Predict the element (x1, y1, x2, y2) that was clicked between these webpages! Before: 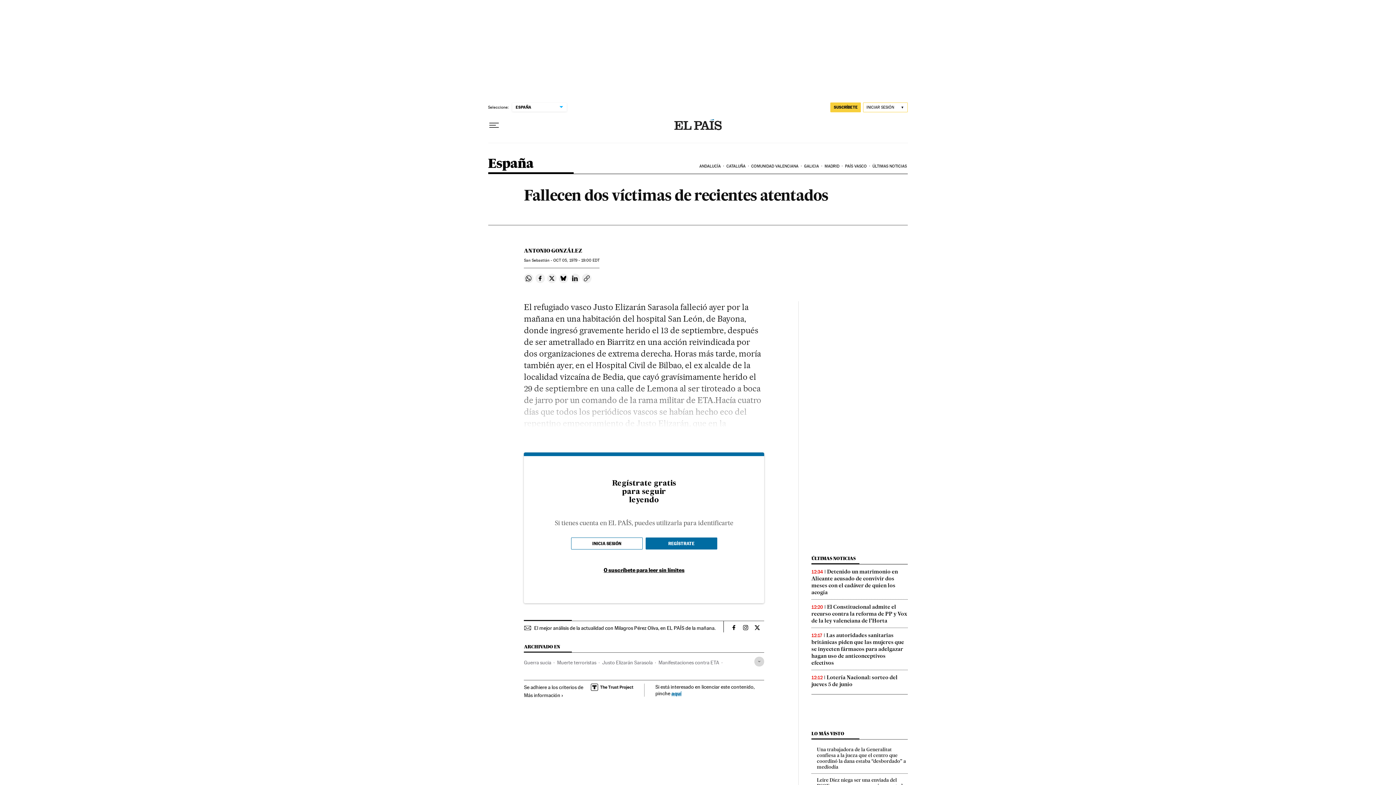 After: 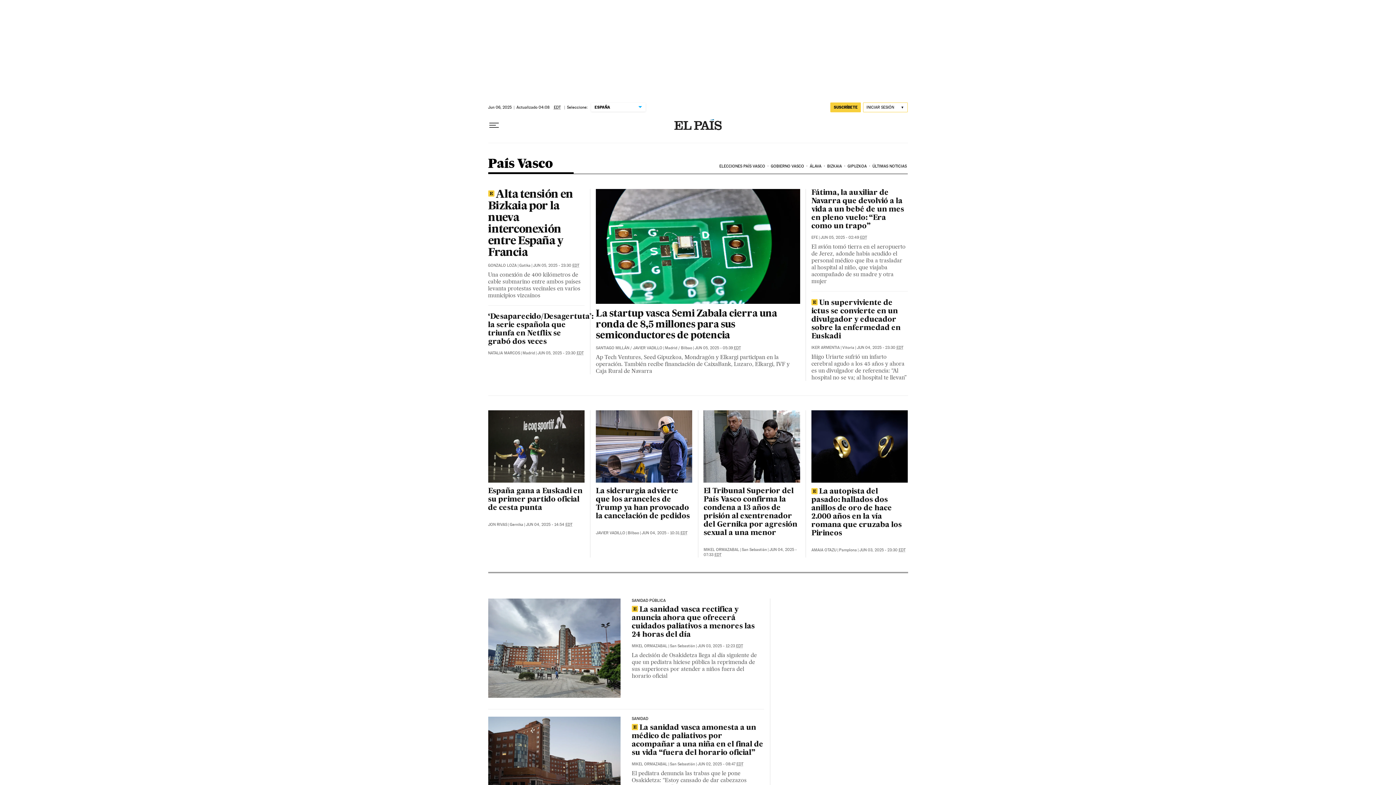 Action: bbox: (844, 158, 871, 174) label: PAÍS VASCO